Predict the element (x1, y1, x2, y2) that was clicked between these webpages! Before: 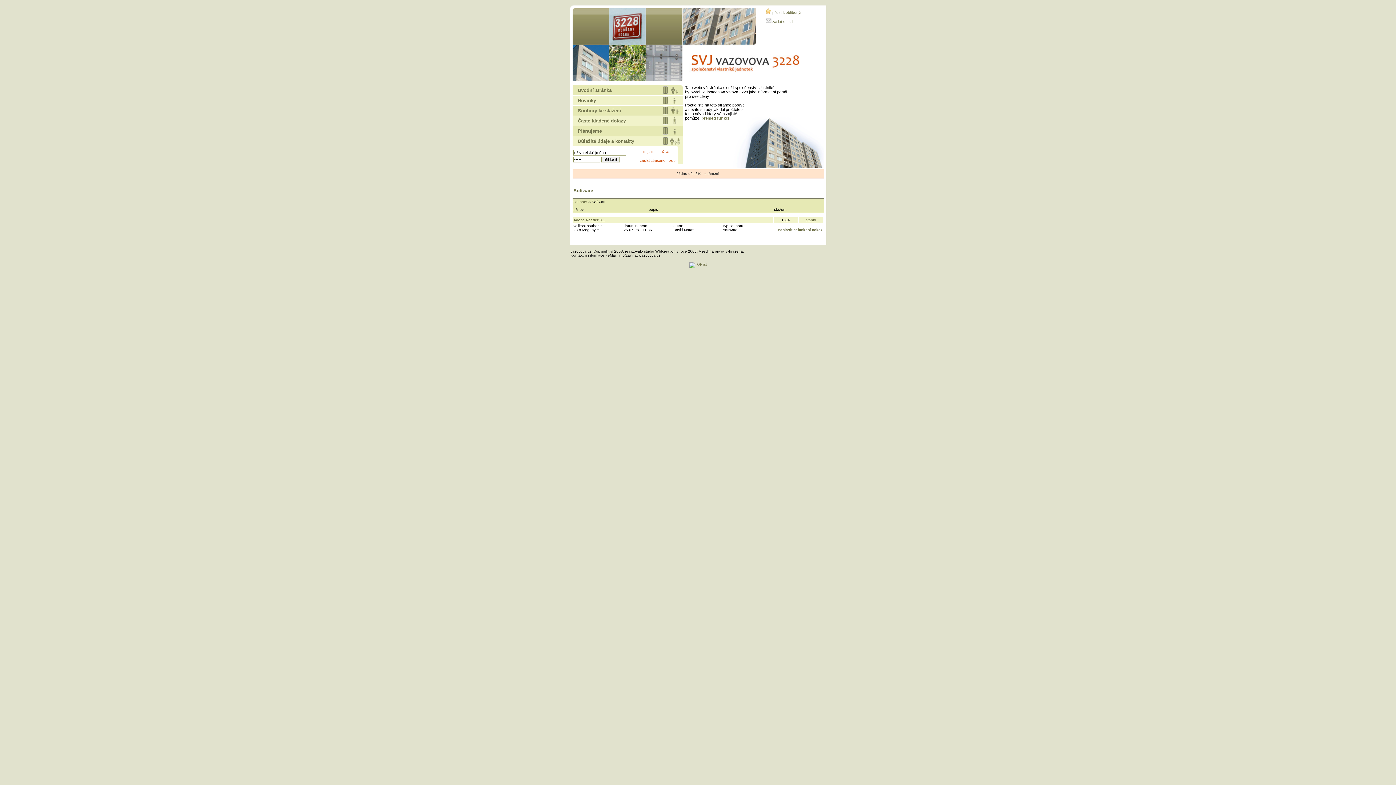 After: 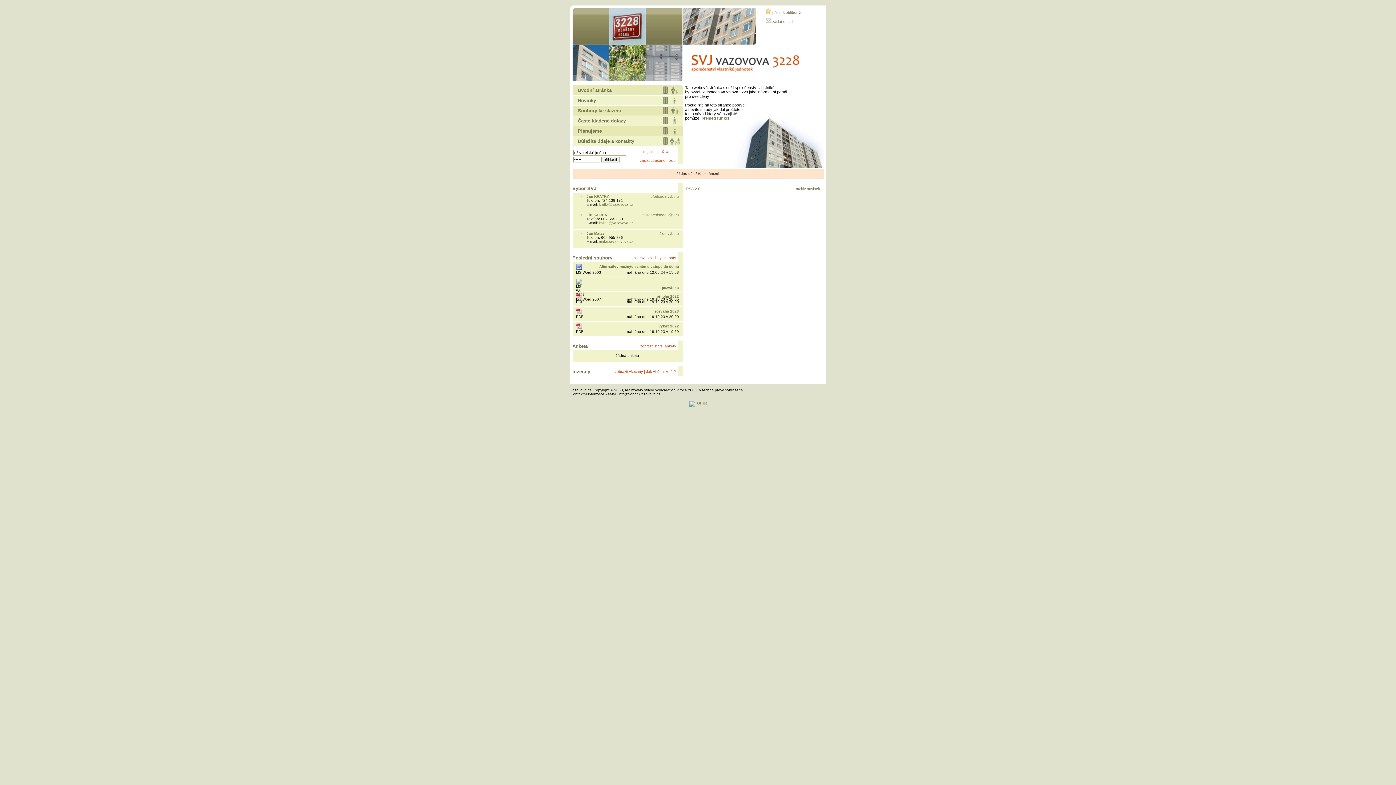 Action: label: Úvodní stránka bbox: (578, 87, 611, 93)